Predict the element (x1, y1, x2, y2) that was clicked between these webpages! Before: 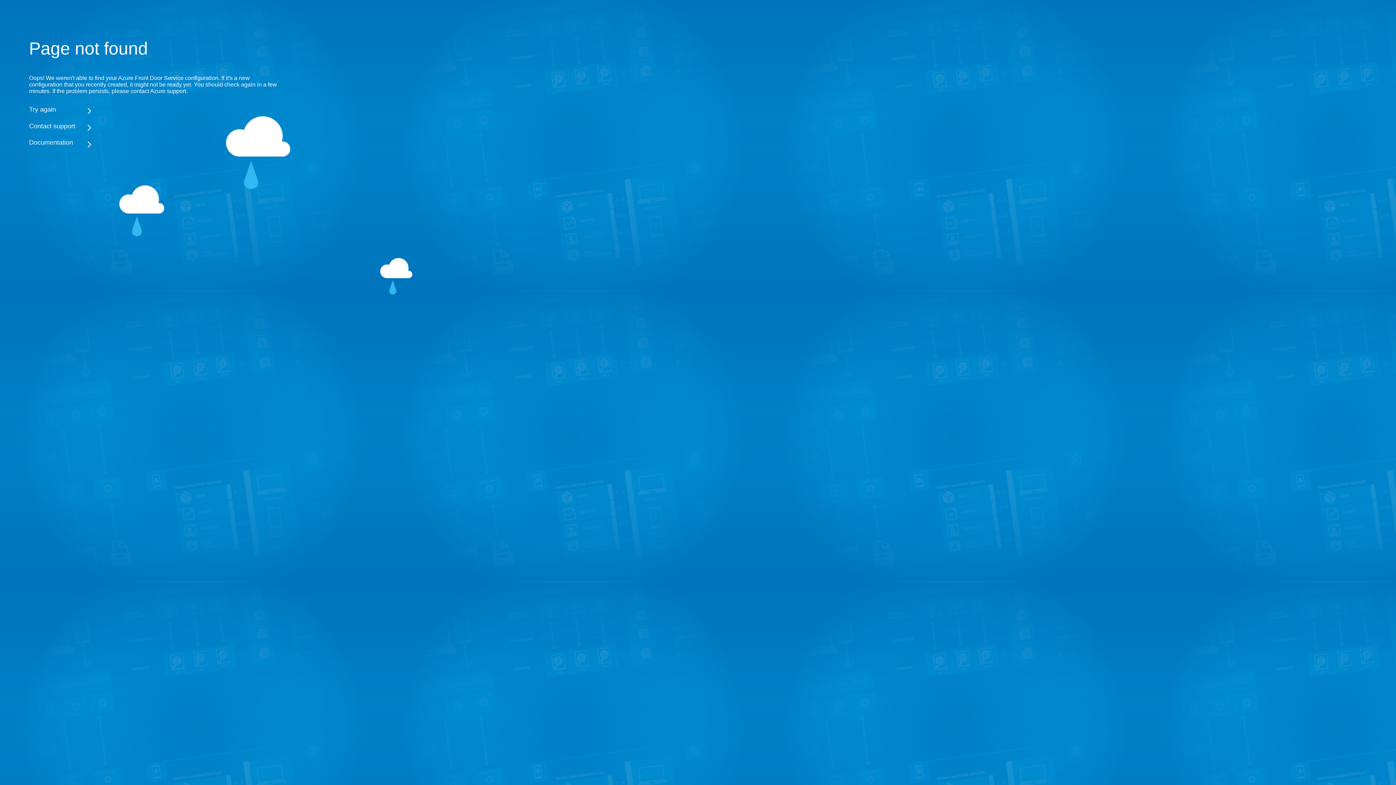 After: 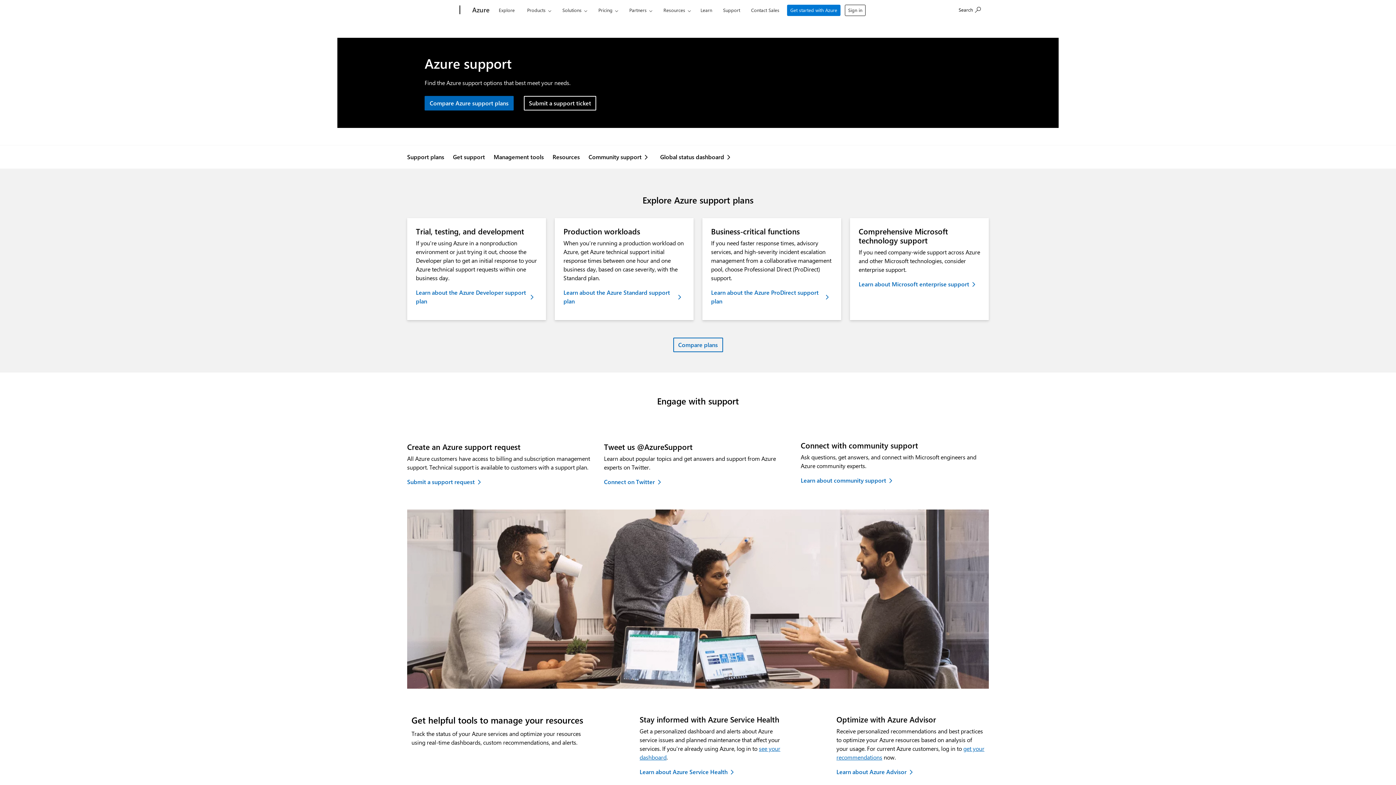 Action: bbox: (29, 122, 283, 130) label: Contact support